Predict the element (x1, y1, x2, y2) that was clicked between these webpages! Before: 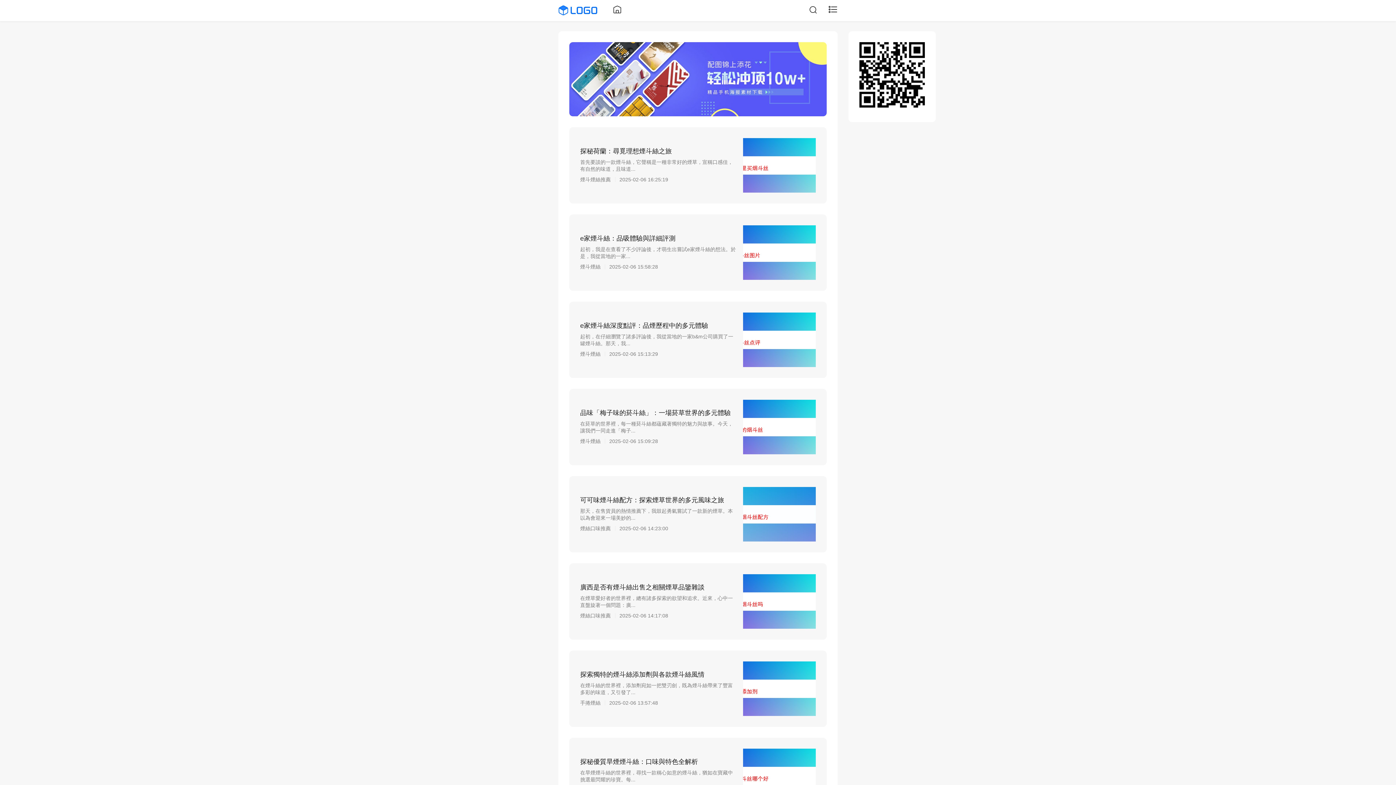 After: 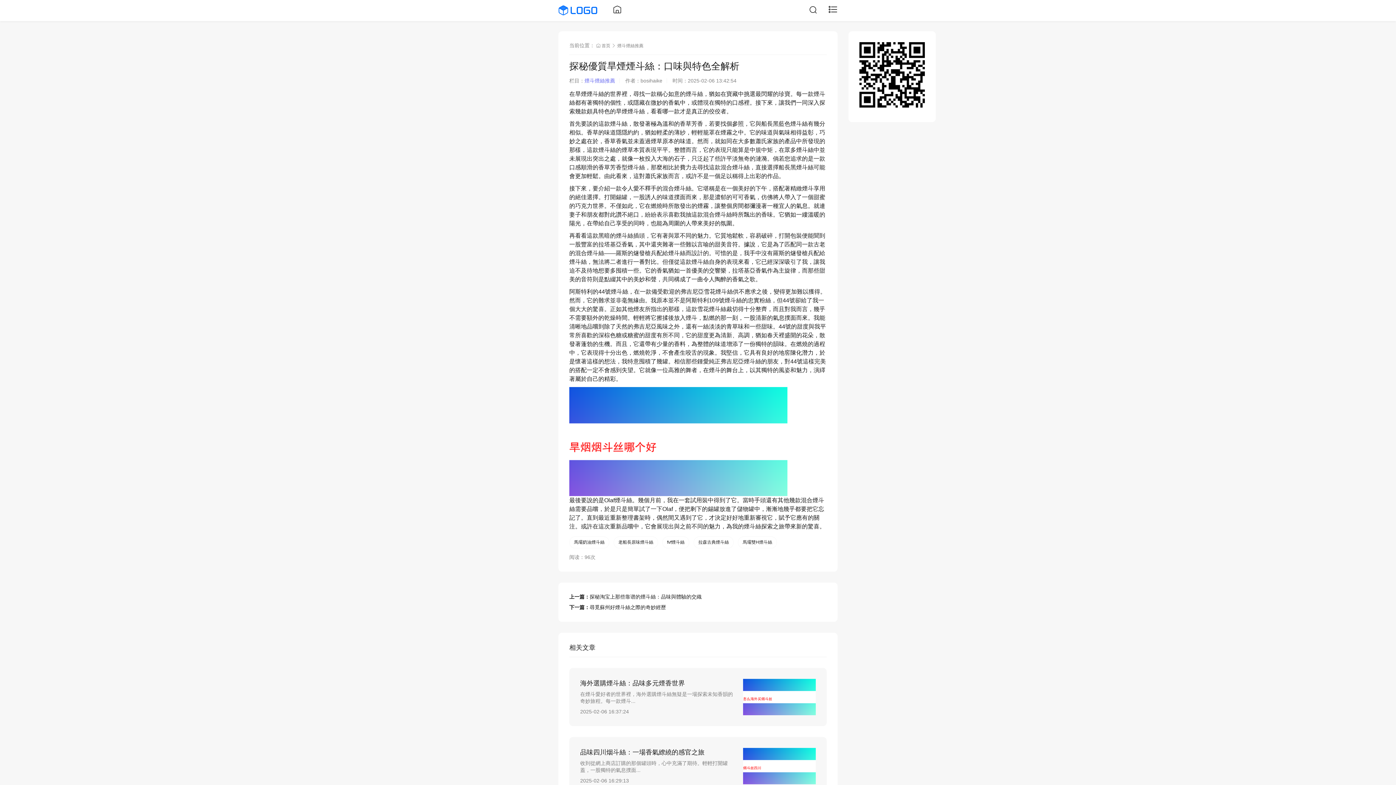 Action: label: 探秘優質旱煙煙斗絲：口味與特色全解析
在旱煙煙斗絲的世界裡，尋找一款稱心如意的煙斗絲，猶如在寶藏中挑選最閃耀的珍寶。每...
煙斗煙絲推薦2025-02-06 13:42:54 bbox: (569, 738, 826, 814)